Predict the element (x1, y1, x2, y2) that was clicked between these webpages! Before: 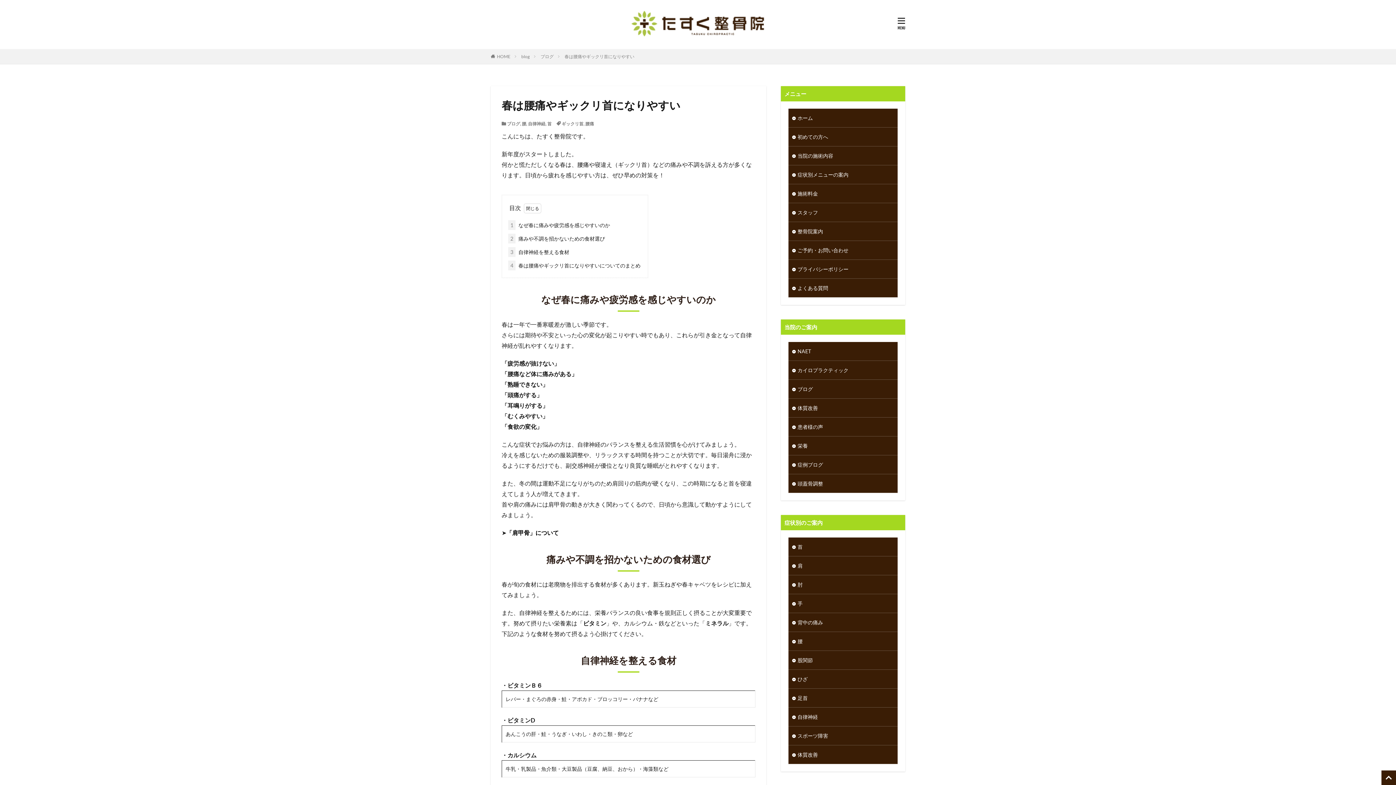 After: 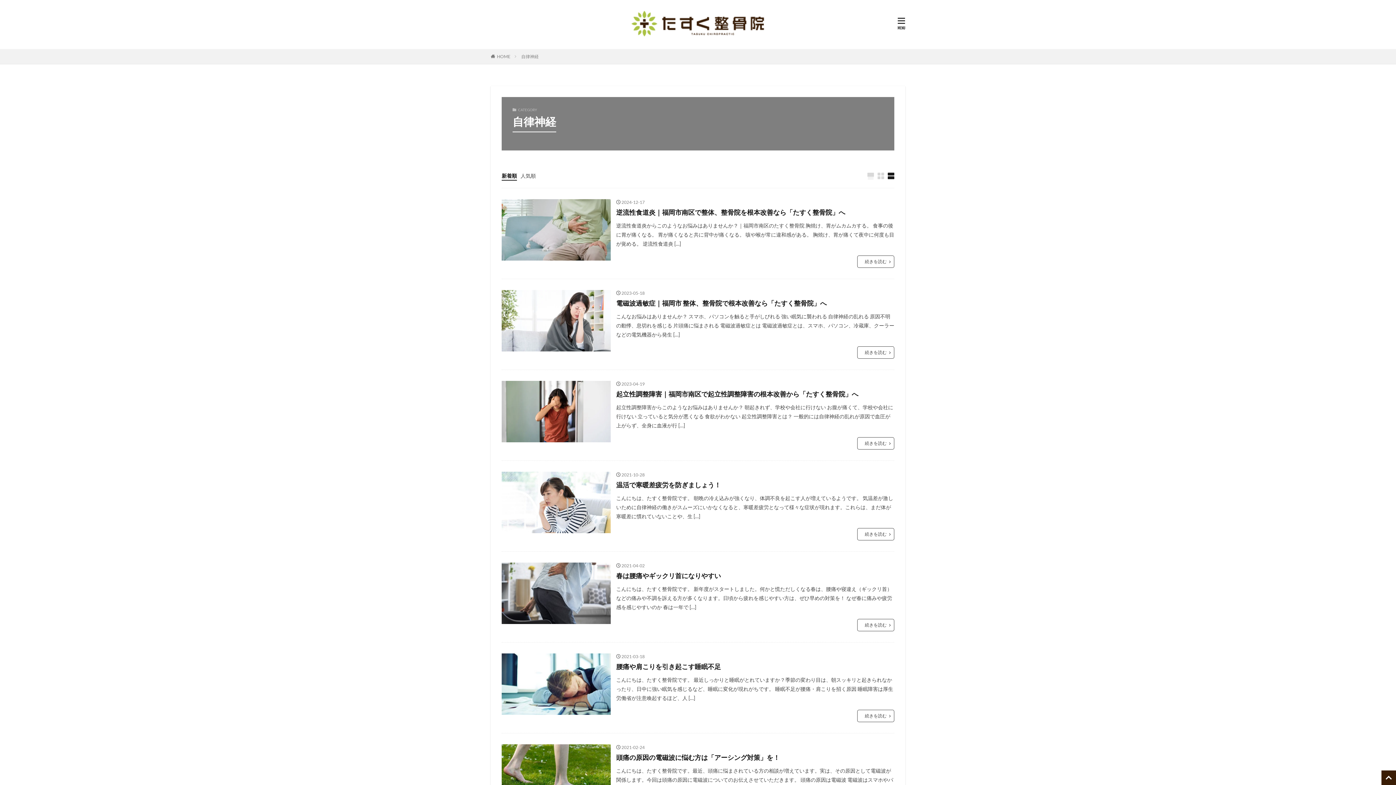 Action: bbox: (788, 708, 897, 726) label: 自律神経